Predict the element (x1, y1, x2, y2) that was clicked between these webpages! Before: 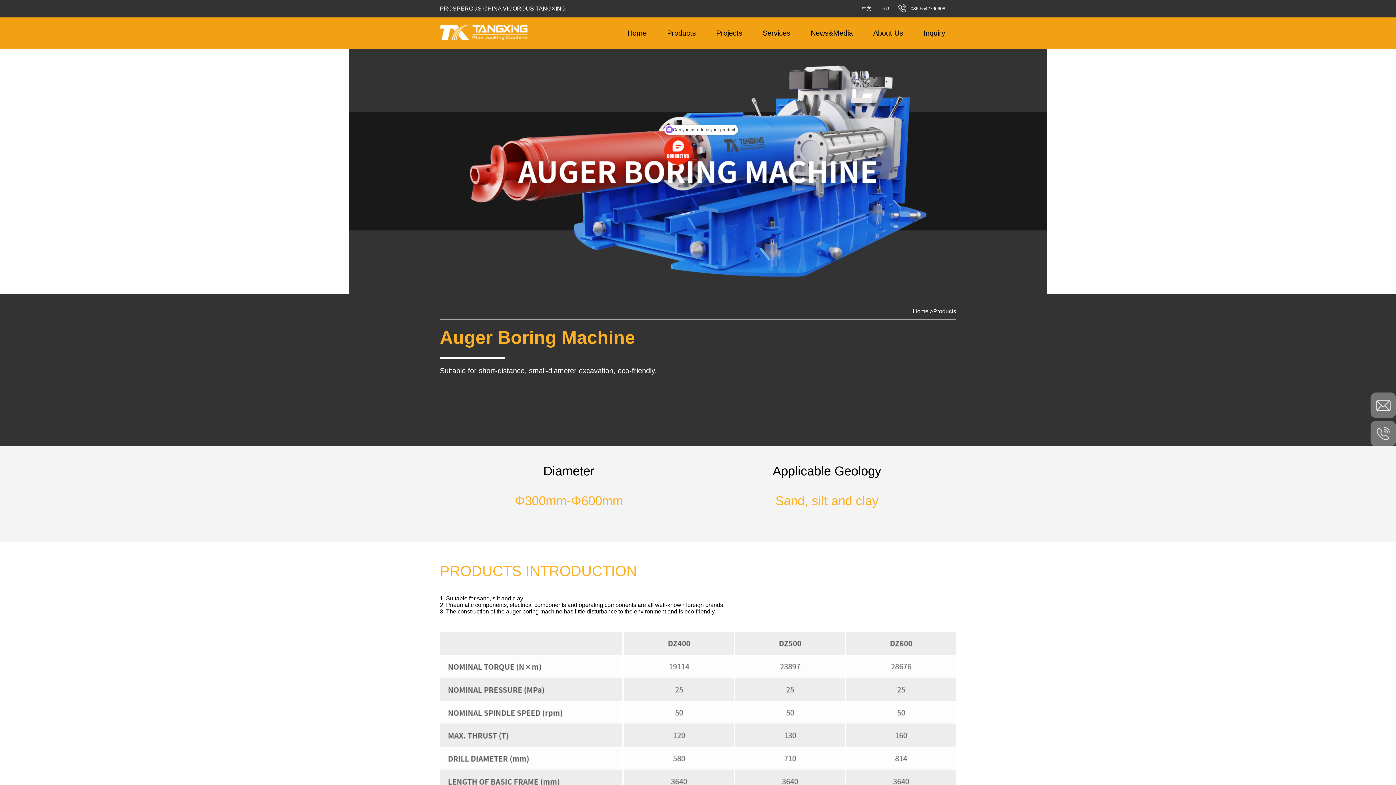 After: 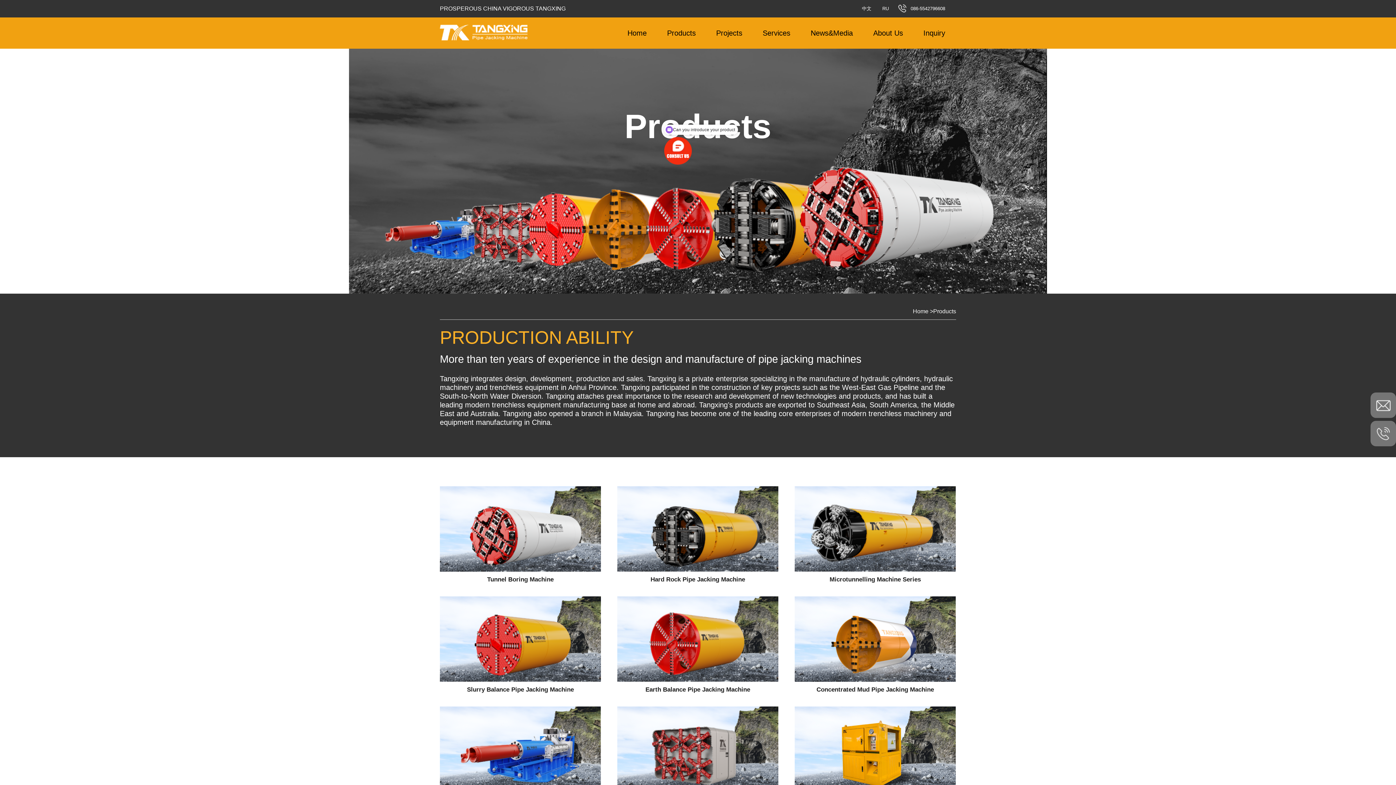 Action: bbox: (933, 308, 956, 314) label: Products